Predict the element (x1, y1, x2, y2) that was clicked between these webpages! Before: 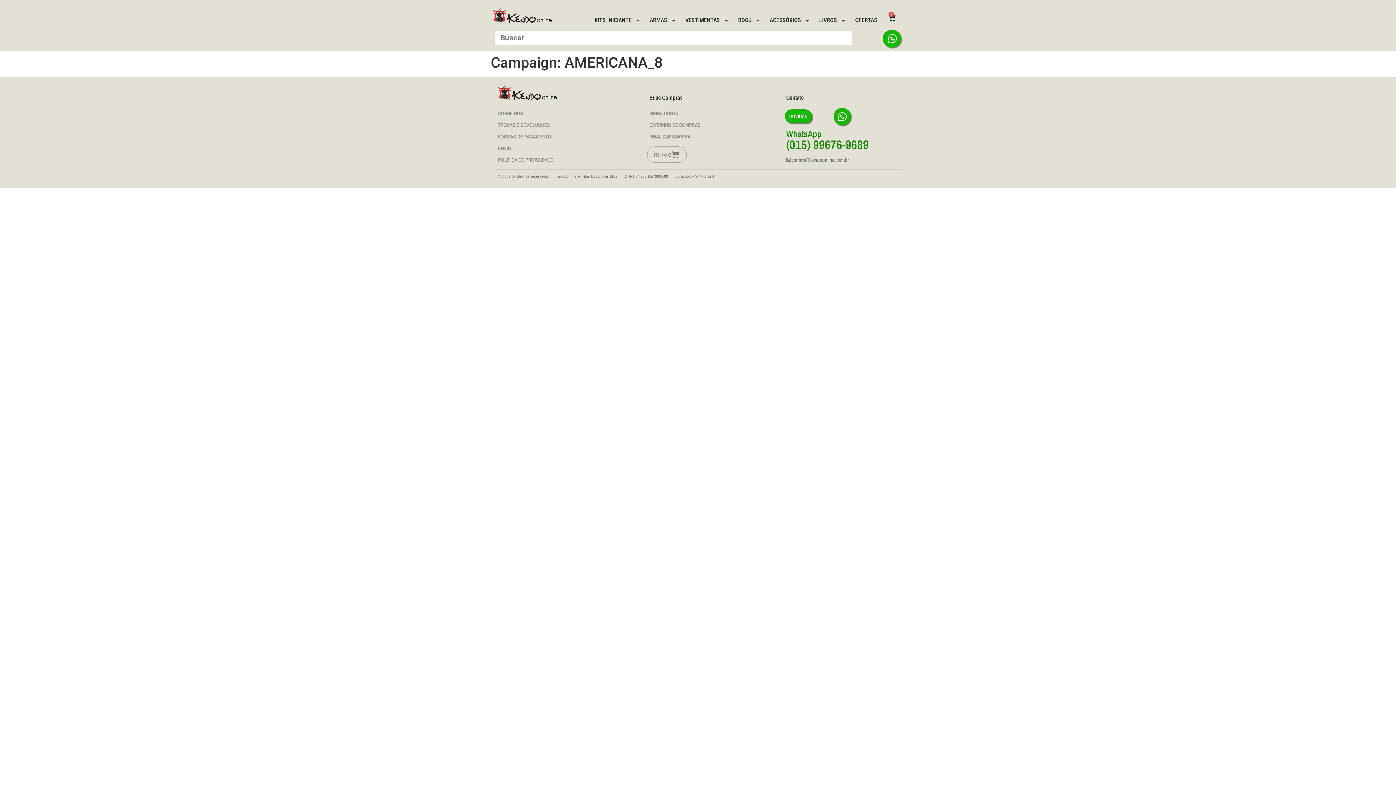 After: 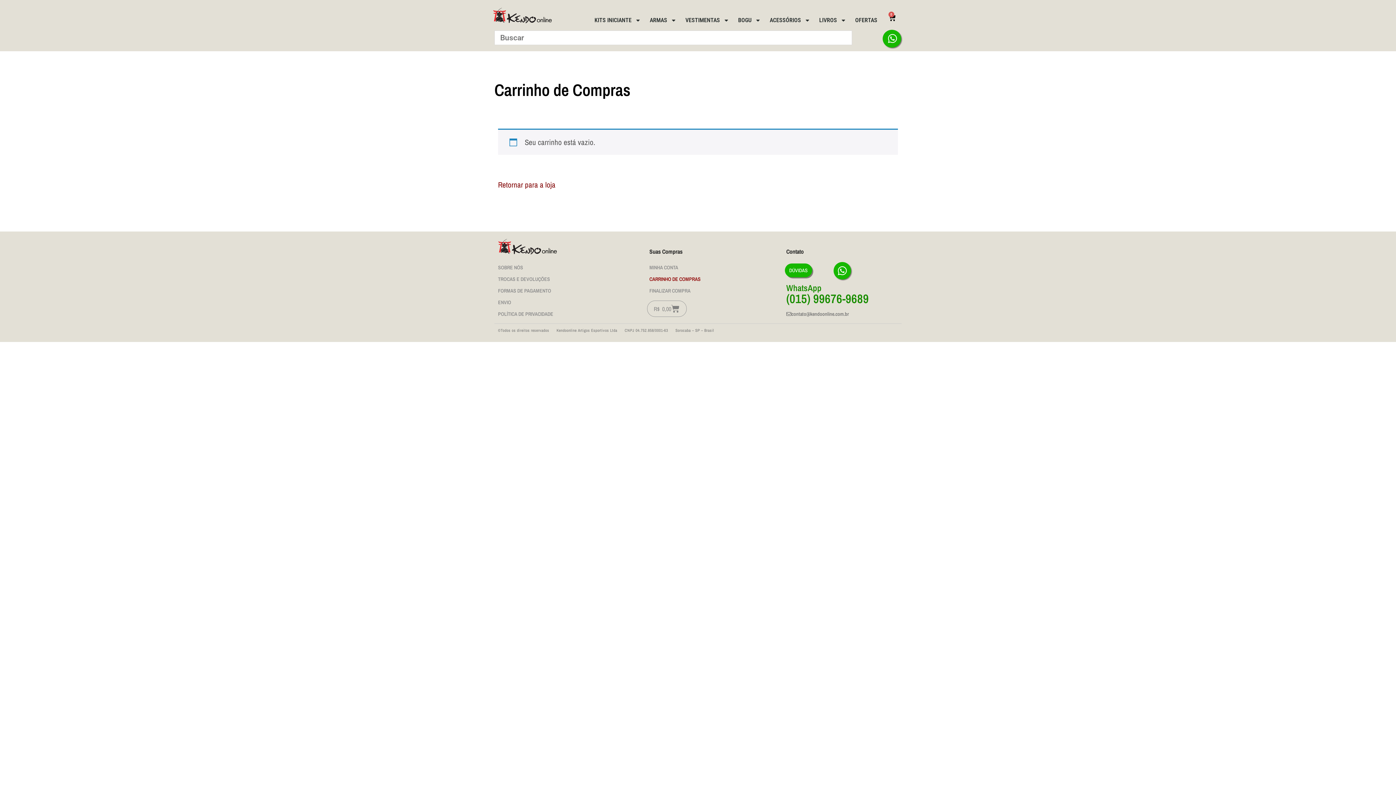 Action: bbox: (649, 131, 779, 142) label: FINALIZAR COMPRA